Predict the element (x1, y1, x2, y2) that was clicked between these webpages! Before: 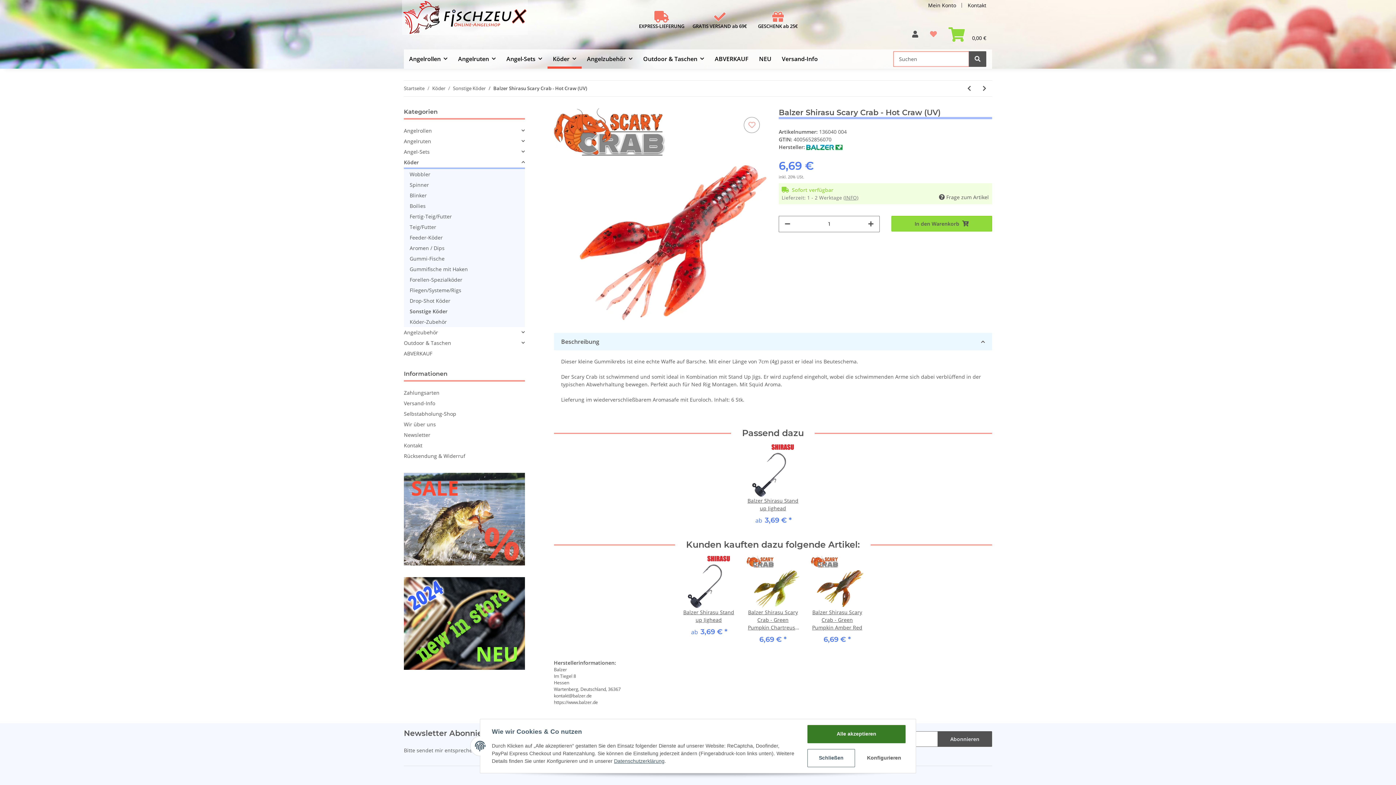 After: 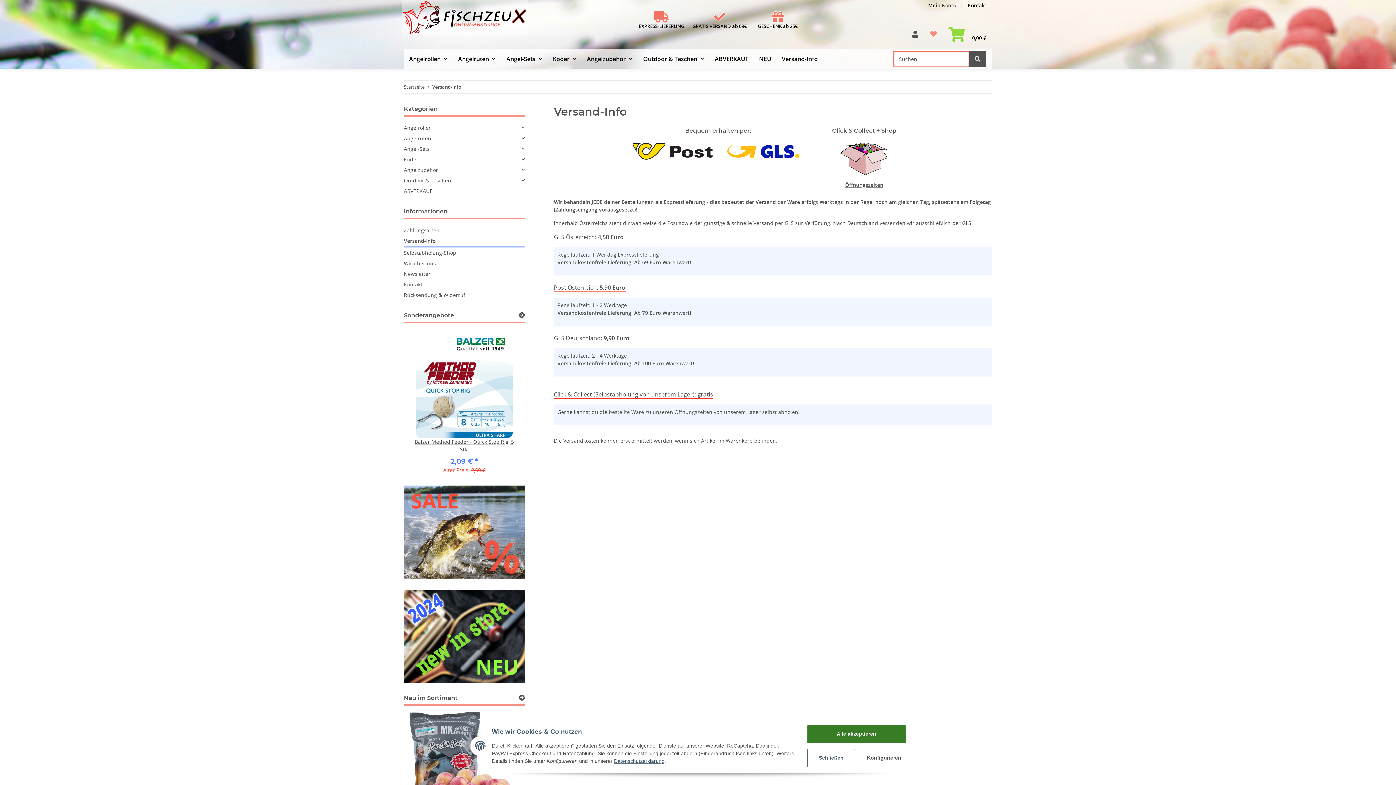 Action: bbox: (776, 49, 823, 68) label: Versand-Info